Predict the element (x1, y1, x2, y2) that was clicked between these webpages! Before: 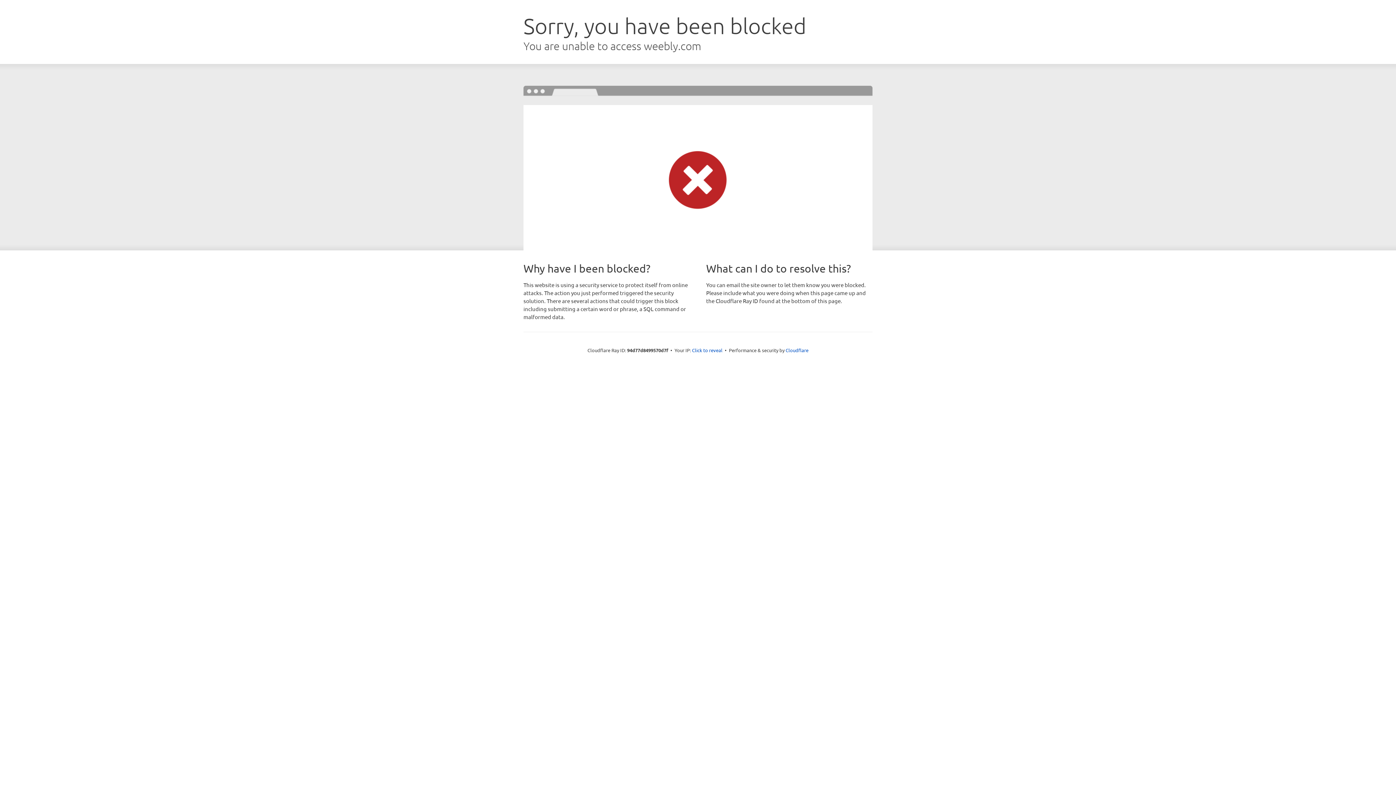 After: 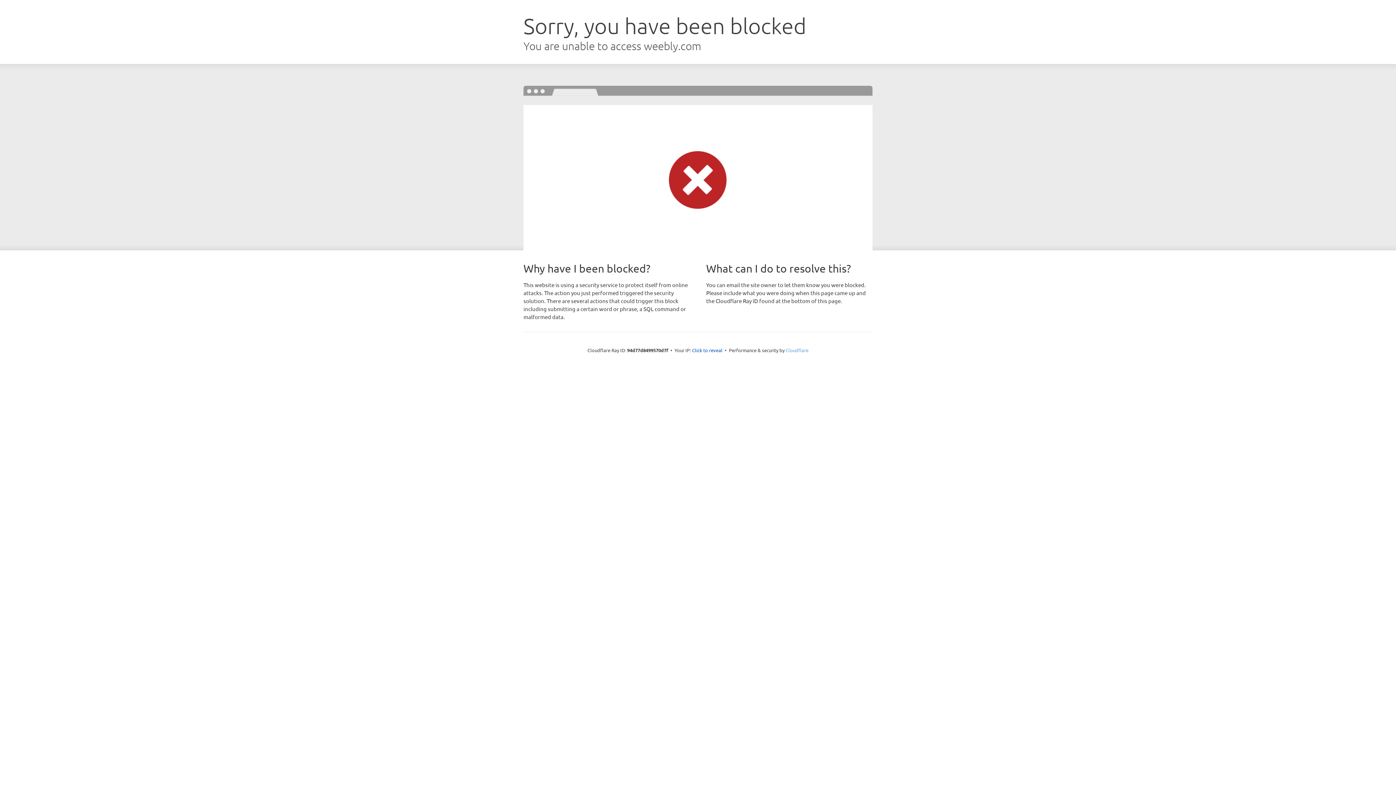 Action: label: Cloudflare bbox: (785, 347, 808, 353)